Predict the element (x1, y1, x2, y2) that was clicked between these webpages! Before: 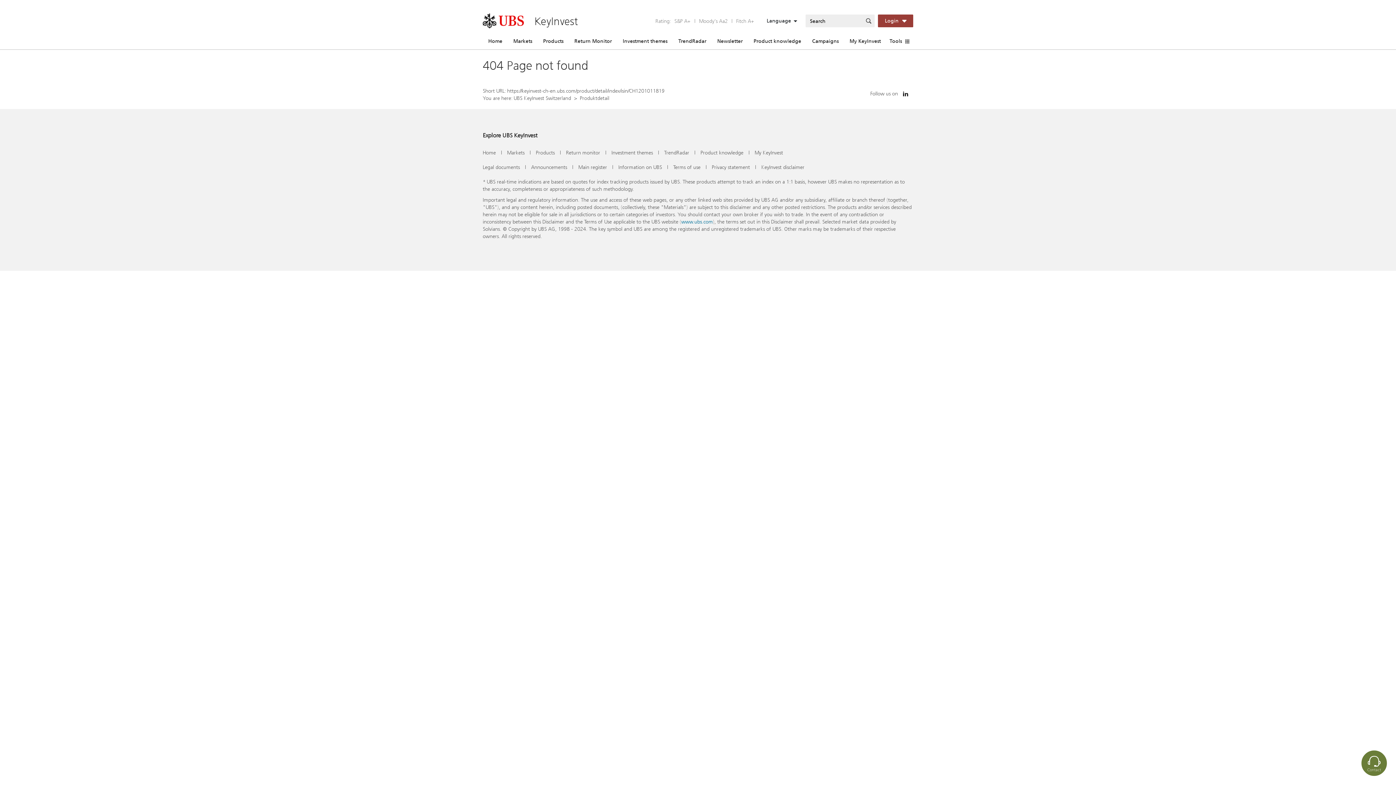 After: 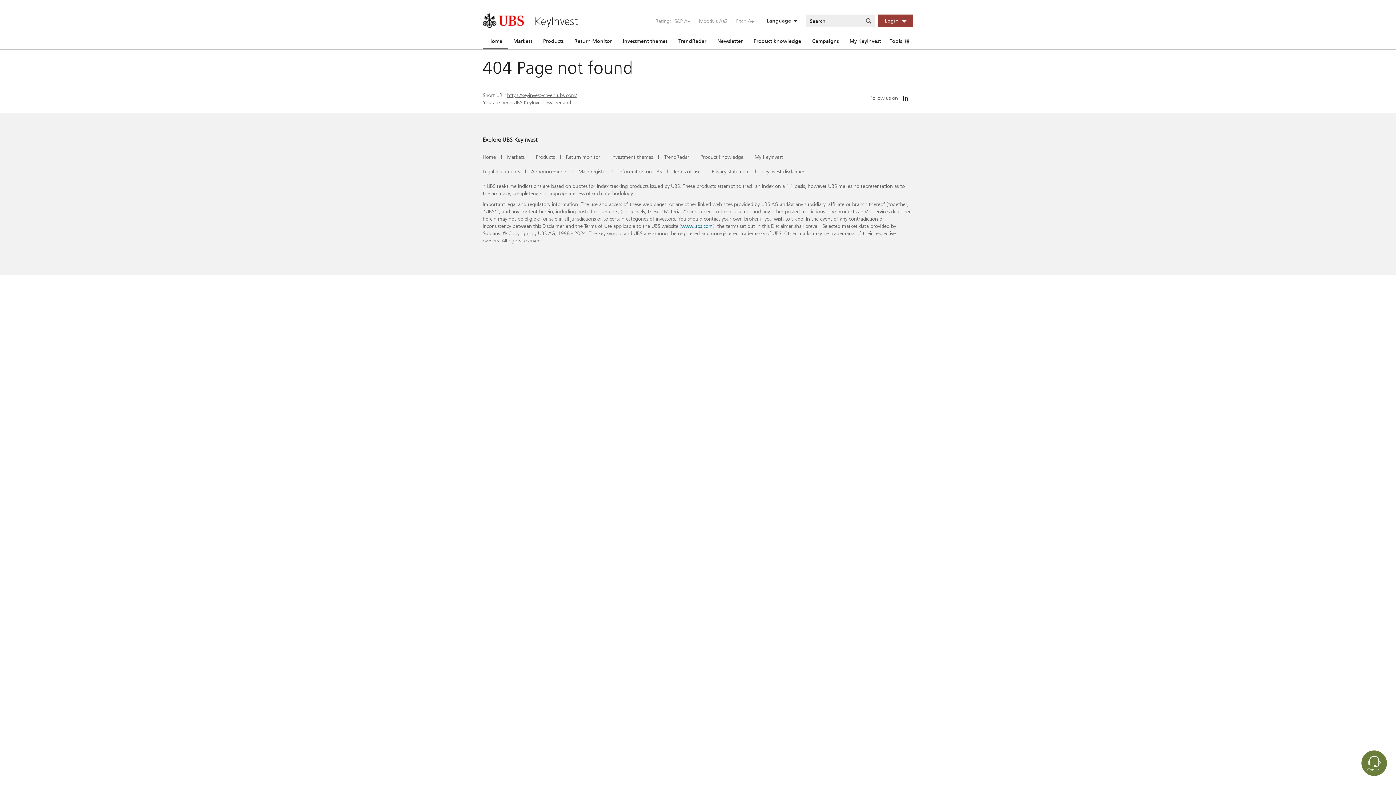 Action: label: UBS KeyInvest Switzerland bbox: (513, 94, 571, 101)